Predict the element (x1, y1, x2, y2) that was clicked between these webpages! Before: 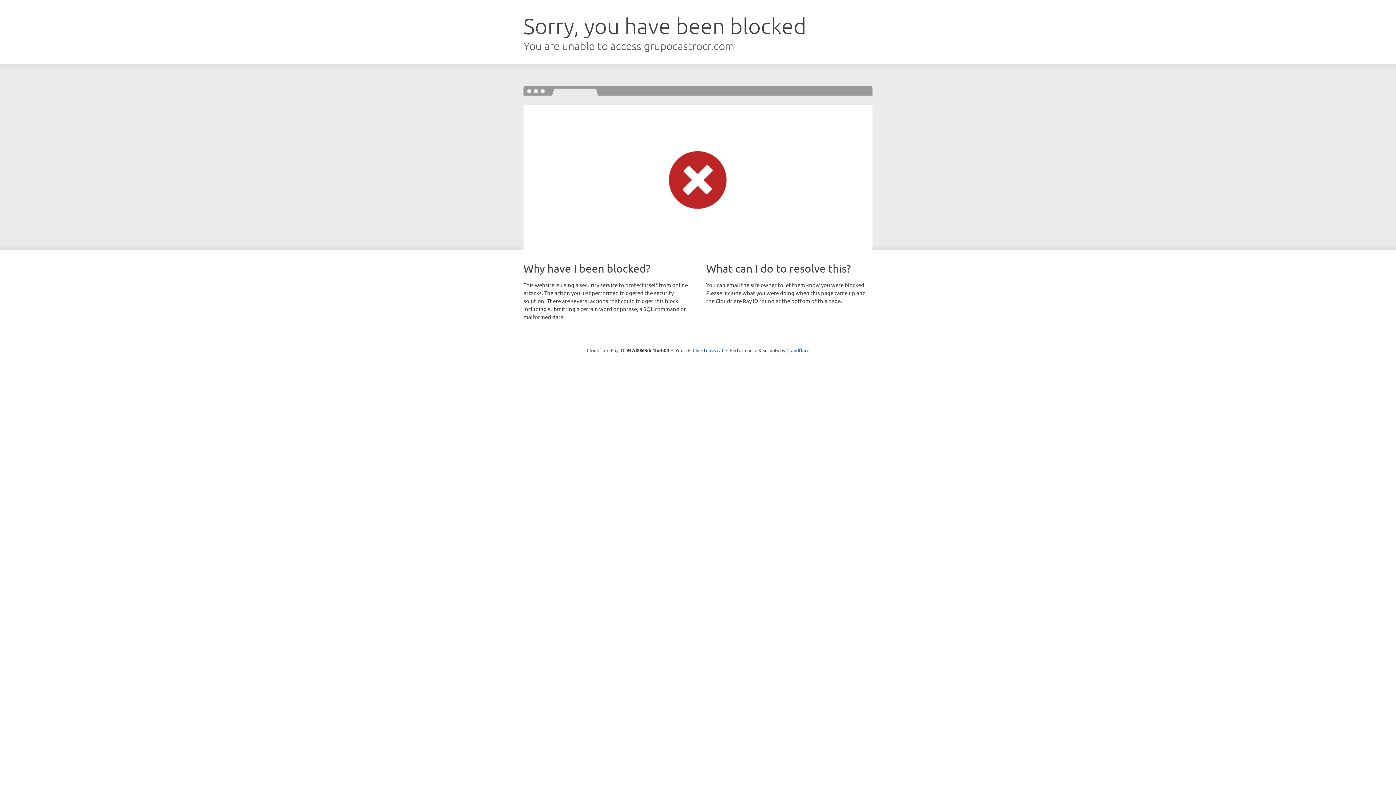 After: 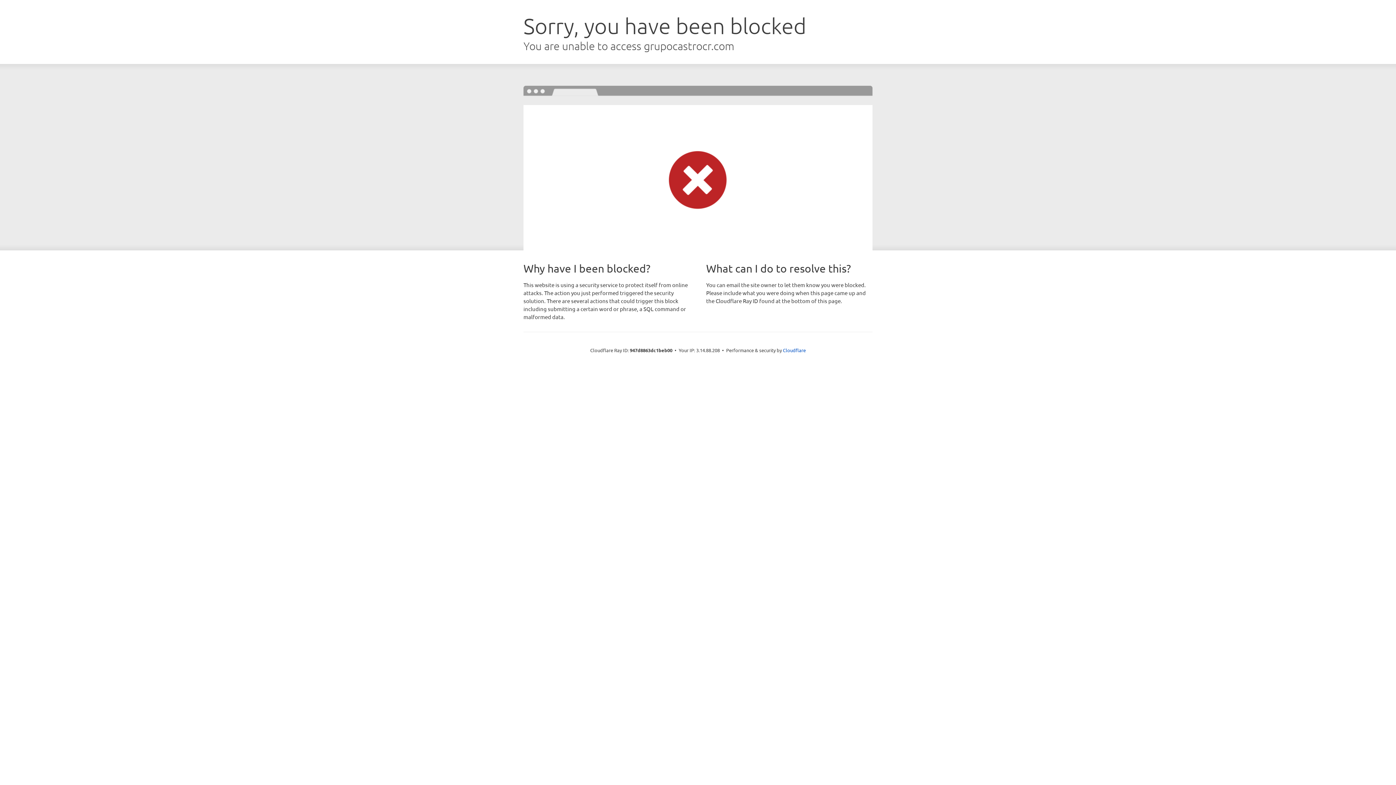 Action: bbox: (692, 346, 723, 353) label: Click to reveal